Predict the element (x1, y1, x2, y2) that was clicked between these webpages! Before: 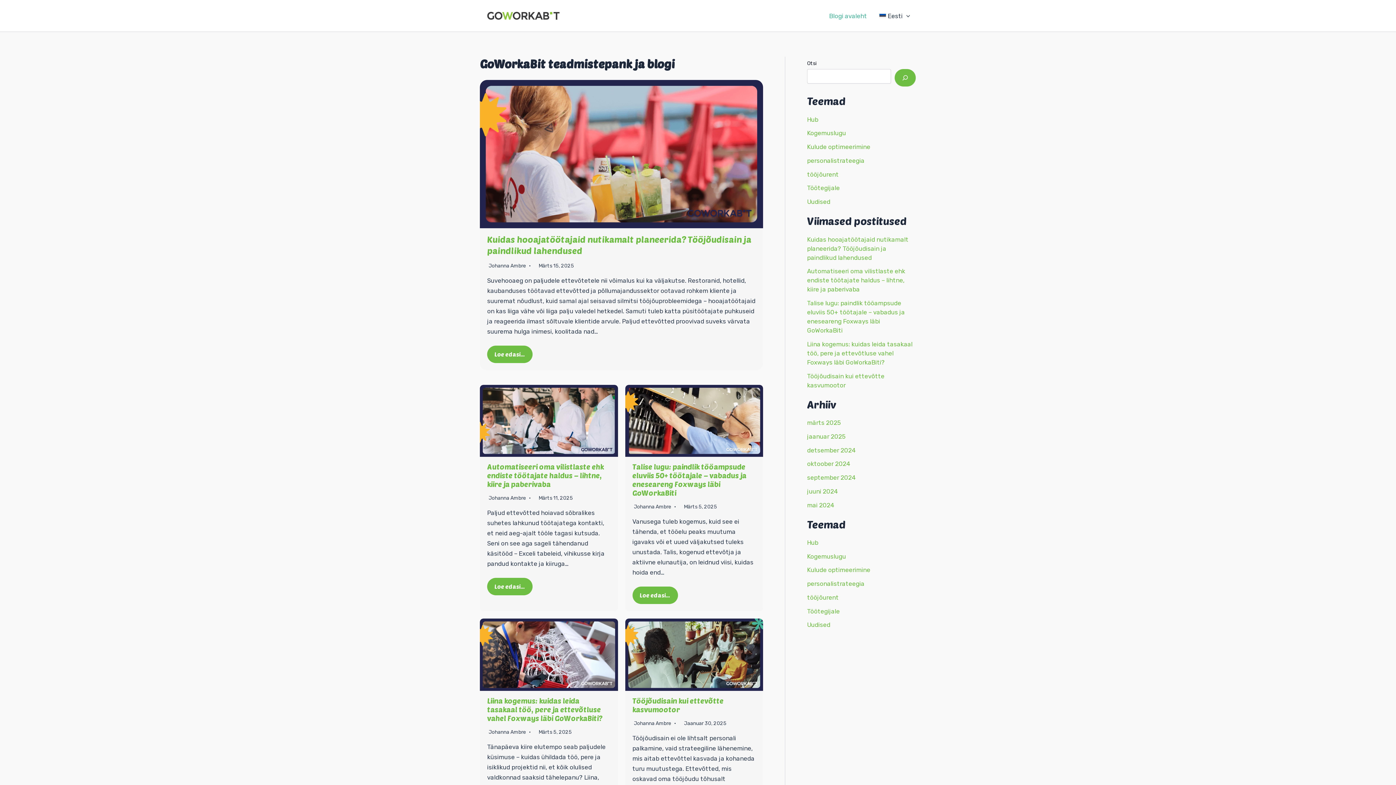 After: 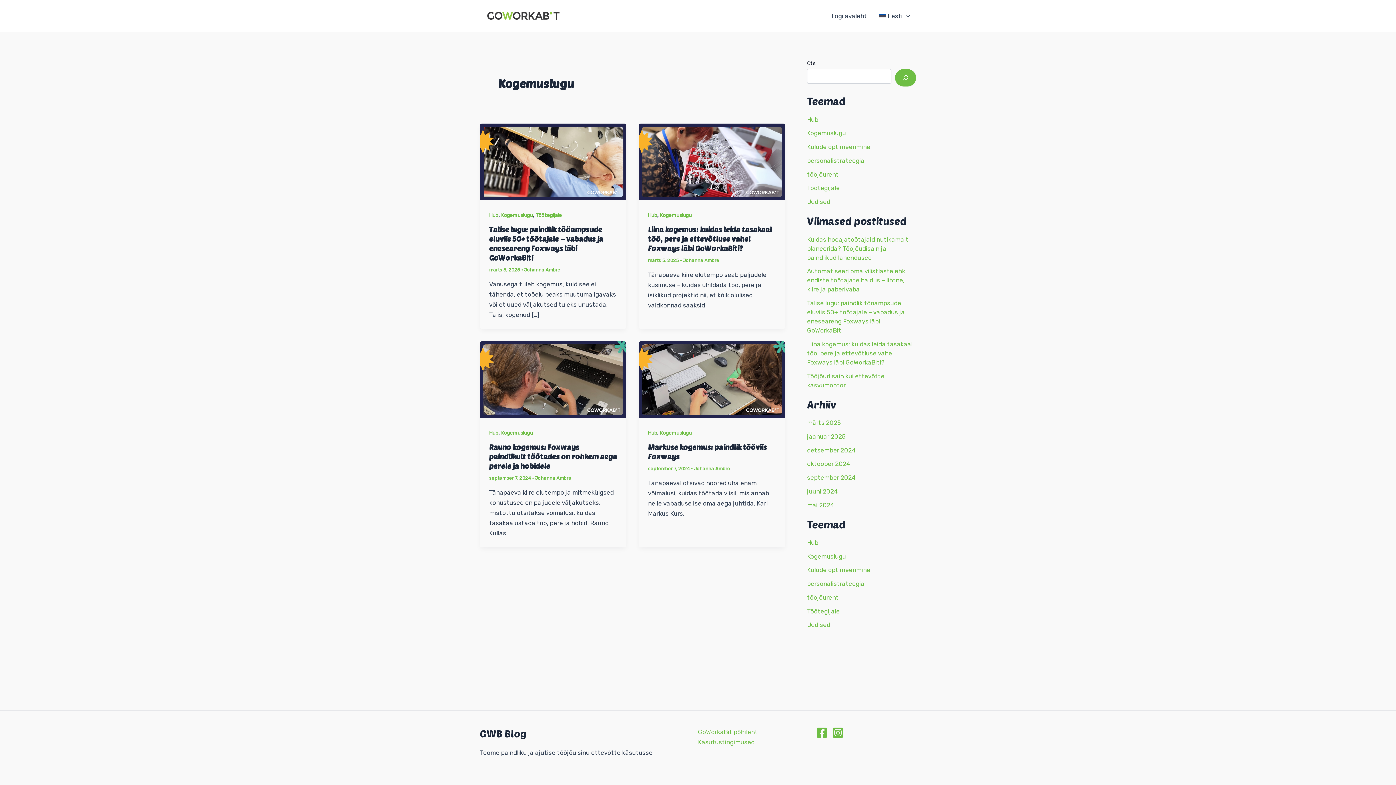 Action: bbox: (807, 129, 846, 136) label: Kogemuslugu